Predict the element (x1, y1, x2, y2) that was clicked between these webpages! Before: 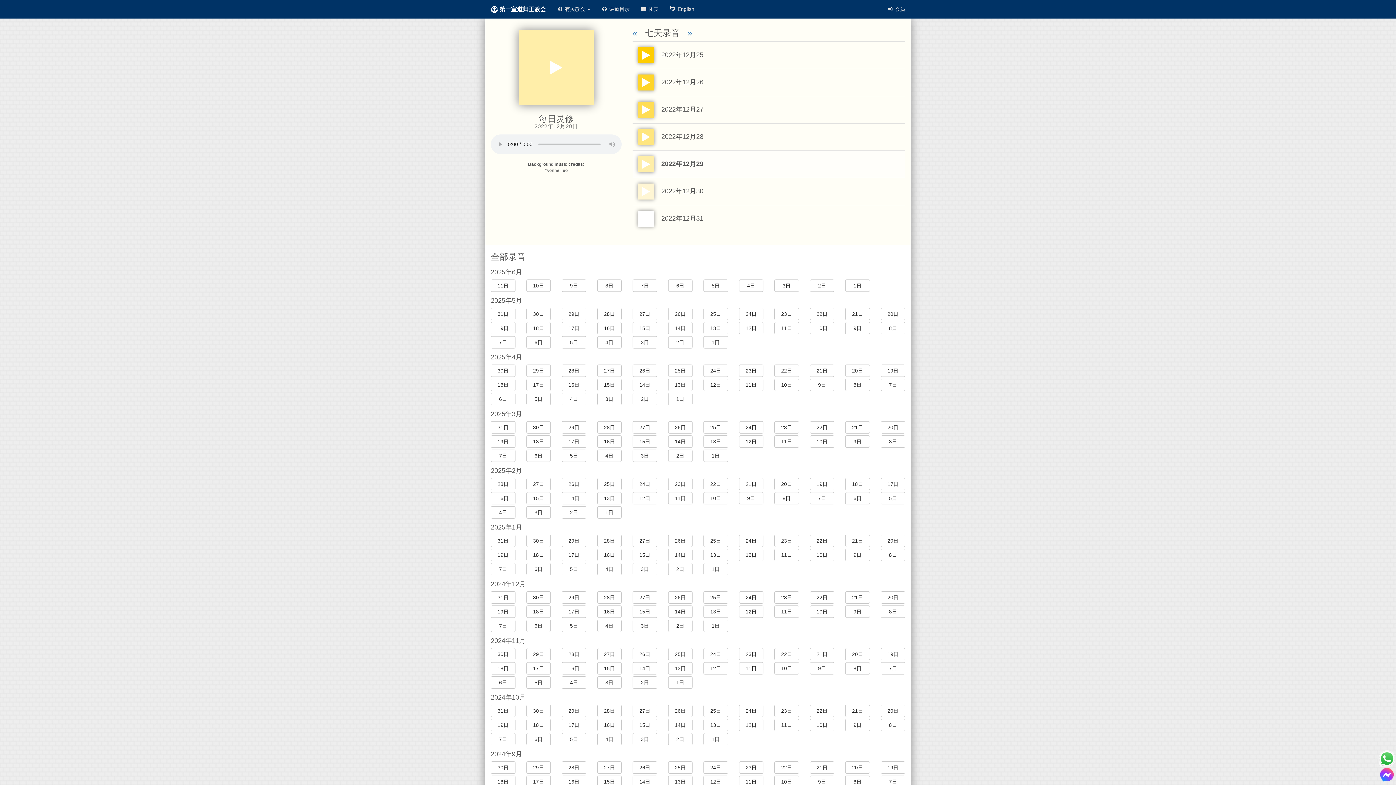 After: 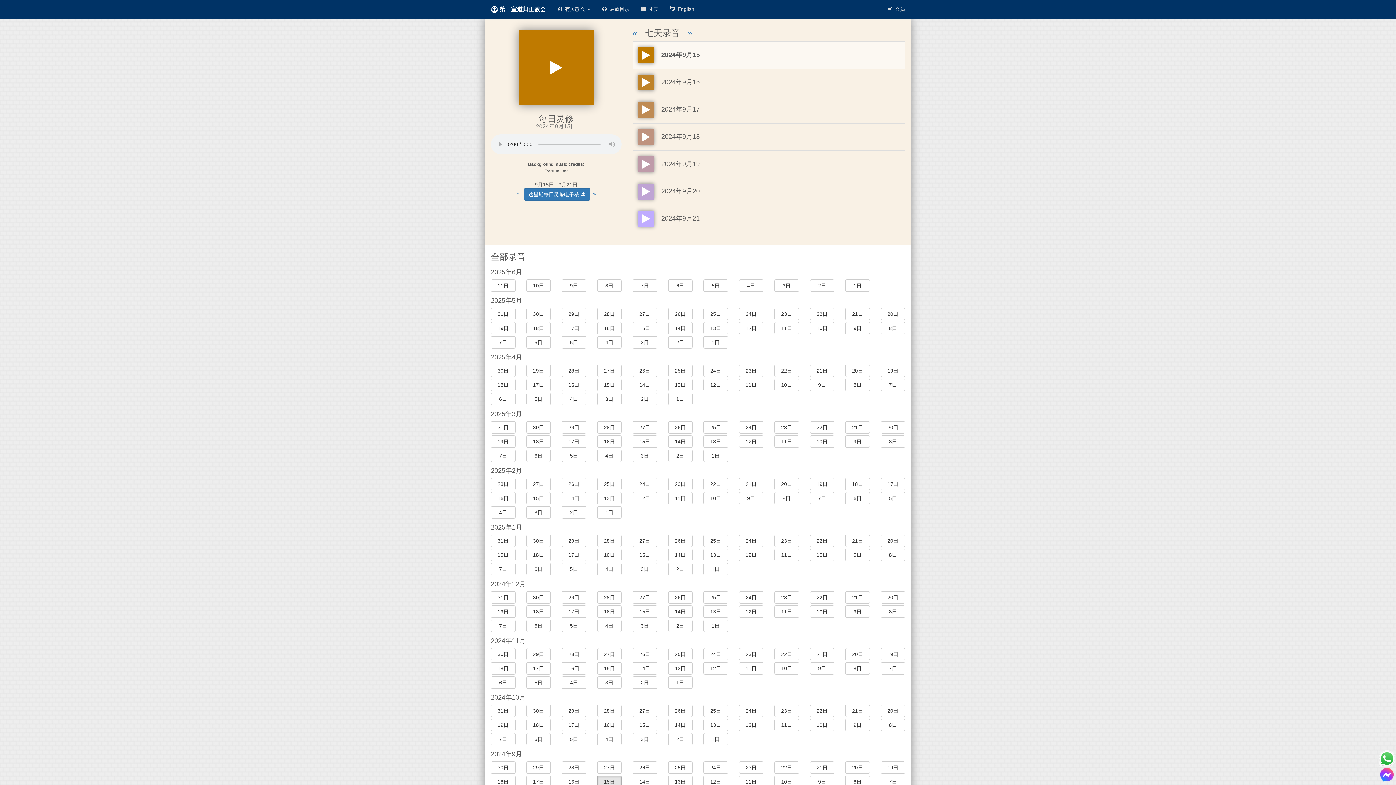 Action: label: 15日 bbox: (597, 776, 621, 788)